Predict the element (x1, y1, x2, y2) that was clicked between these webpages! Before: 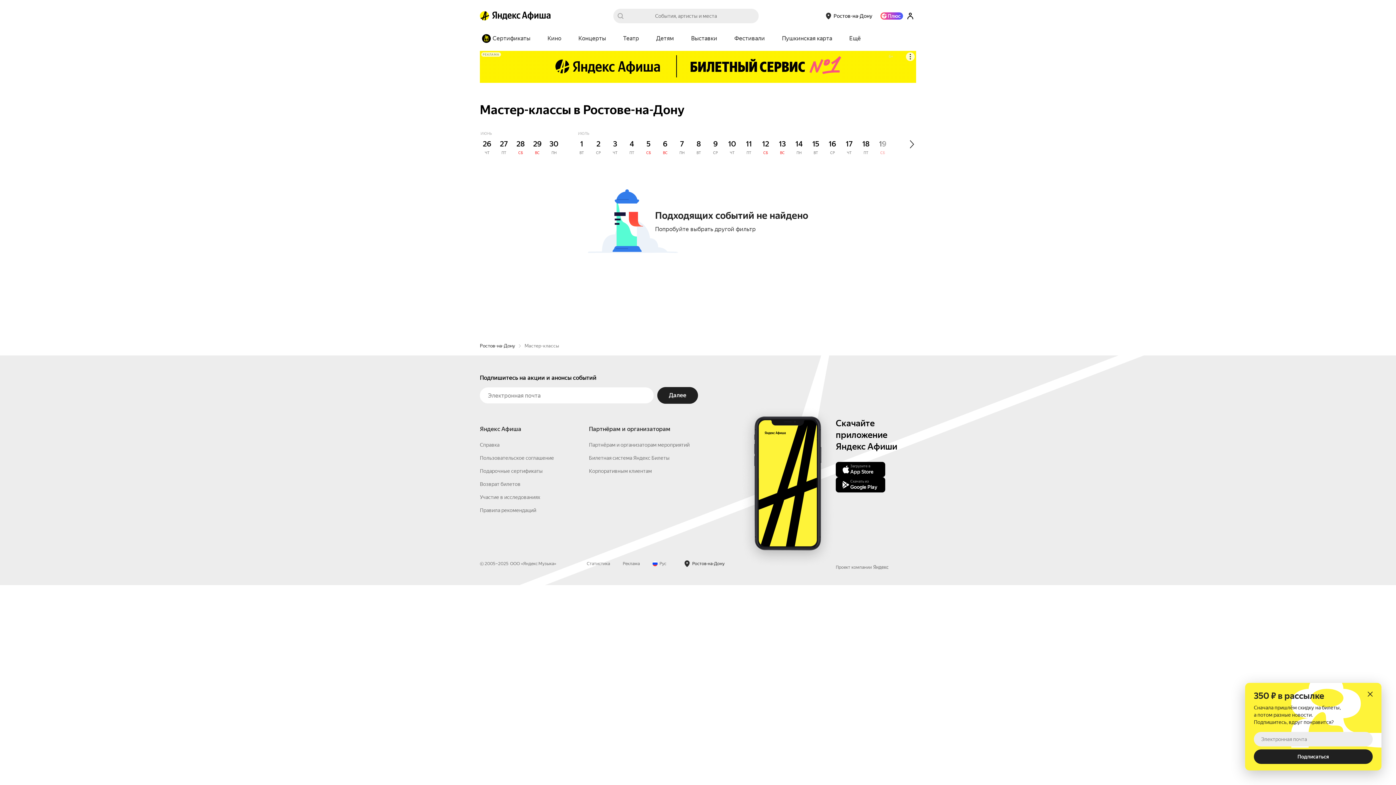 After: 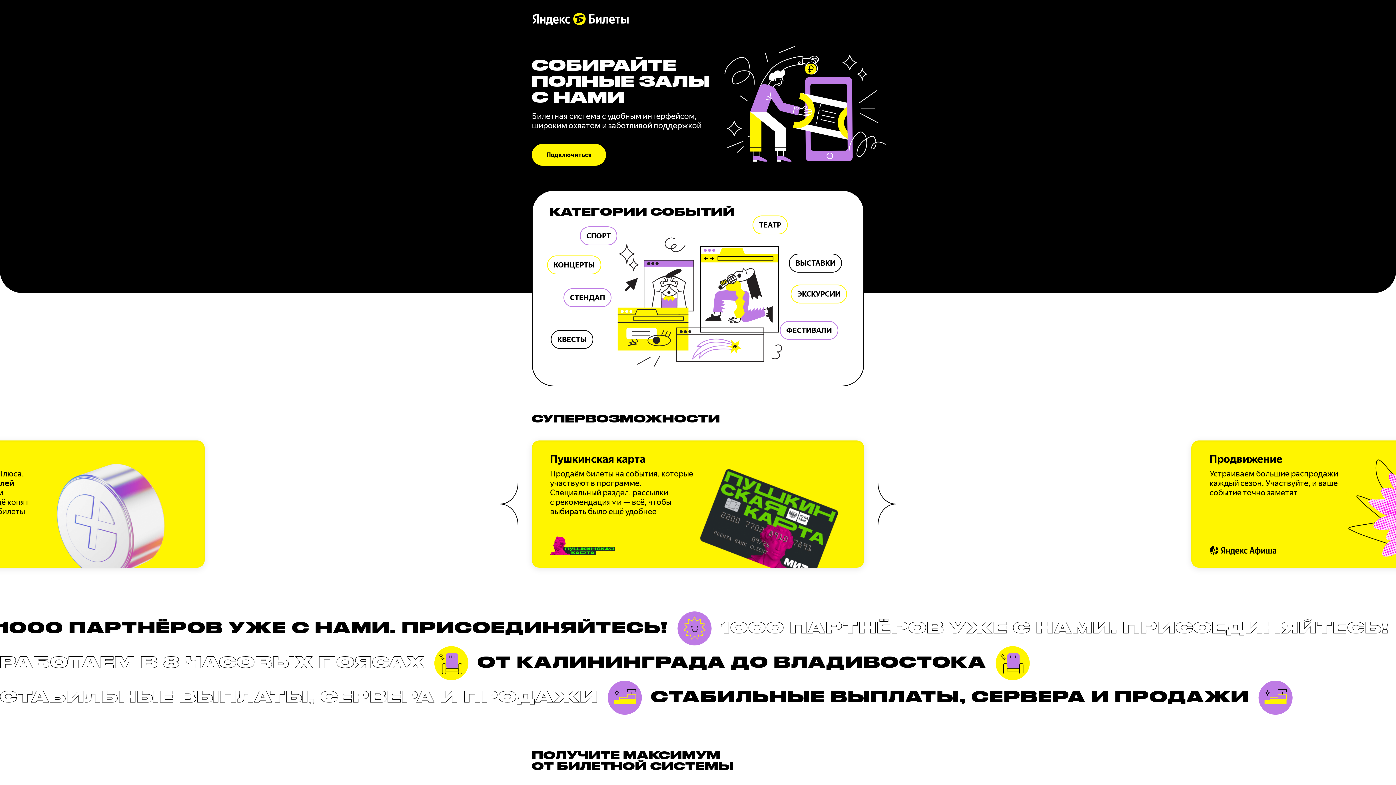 Action: label: Билетная система Яндекс Билеты bbox: (589, 455, 669, 461)